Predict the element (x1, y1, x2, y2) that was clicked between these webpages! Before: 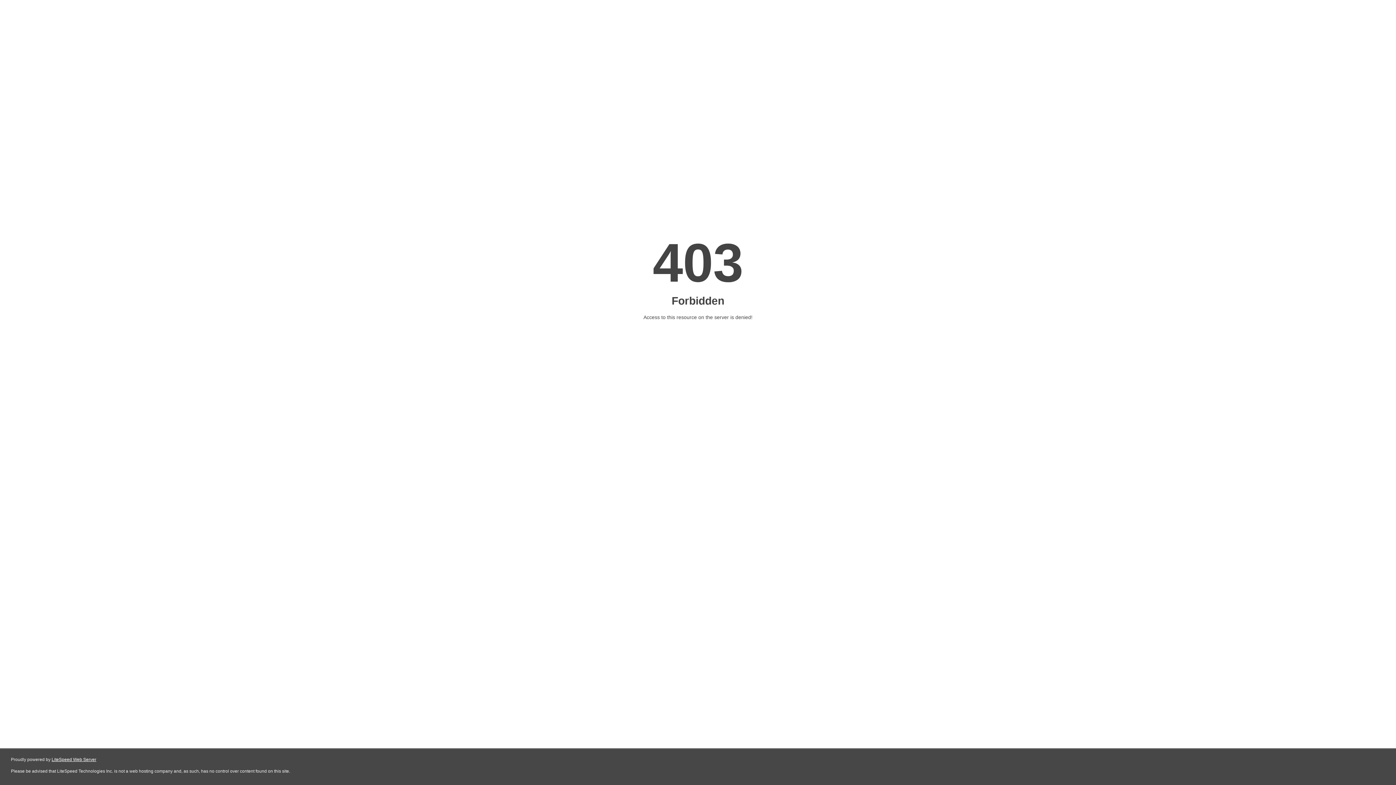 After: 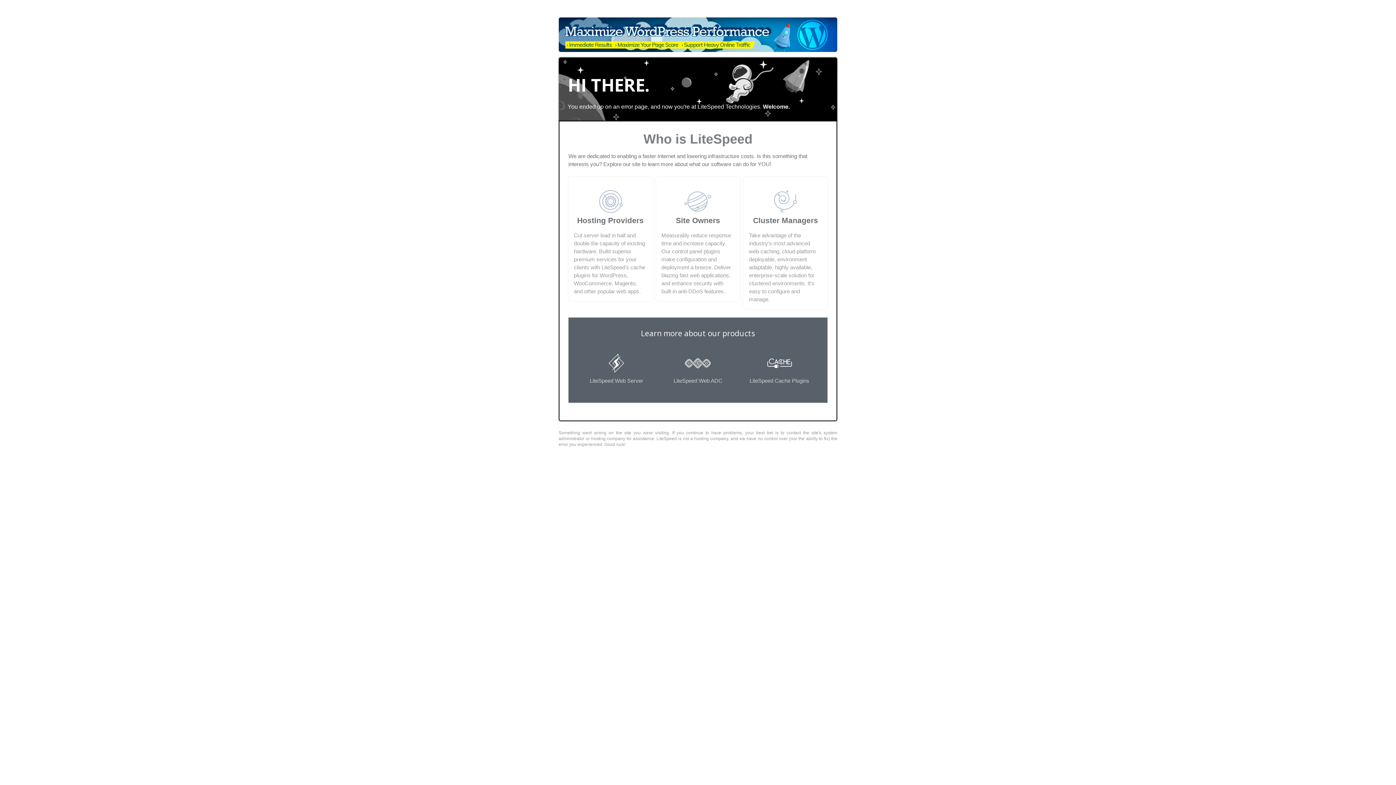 Action: label: LiteSpeed Web Server bbox: (51, 757, 96, 762)